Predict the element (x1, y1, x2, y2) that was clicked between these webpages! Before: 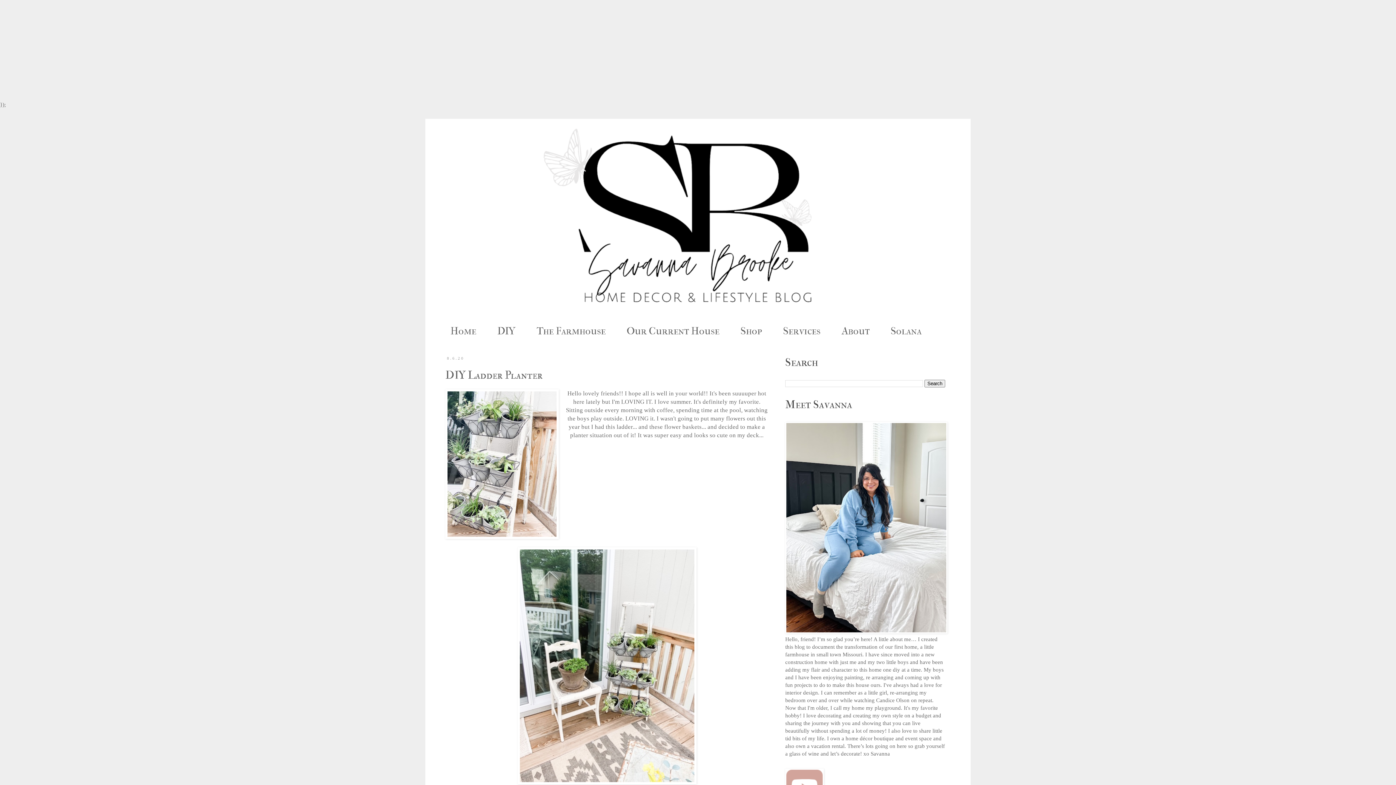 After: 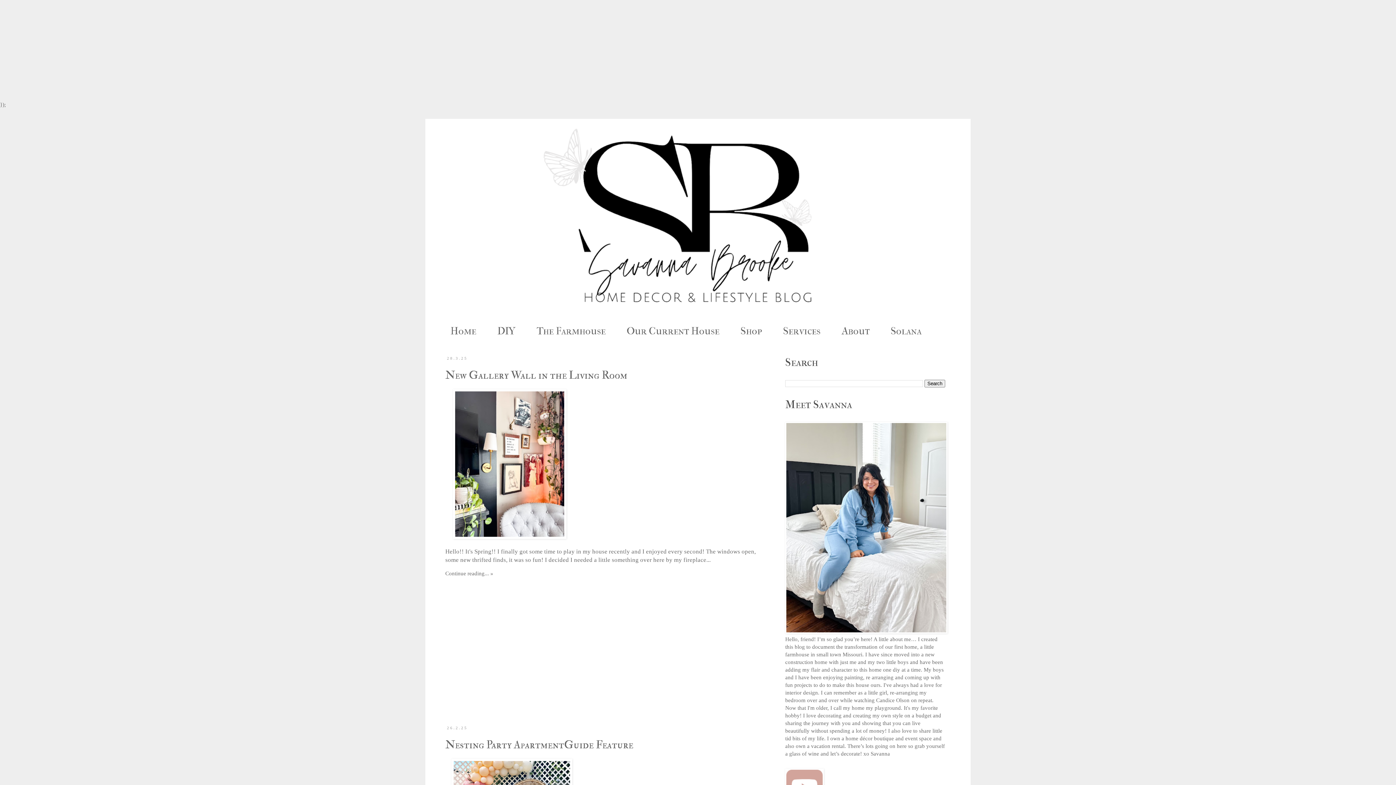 Action: bbox: (440, 122, 956, 318)